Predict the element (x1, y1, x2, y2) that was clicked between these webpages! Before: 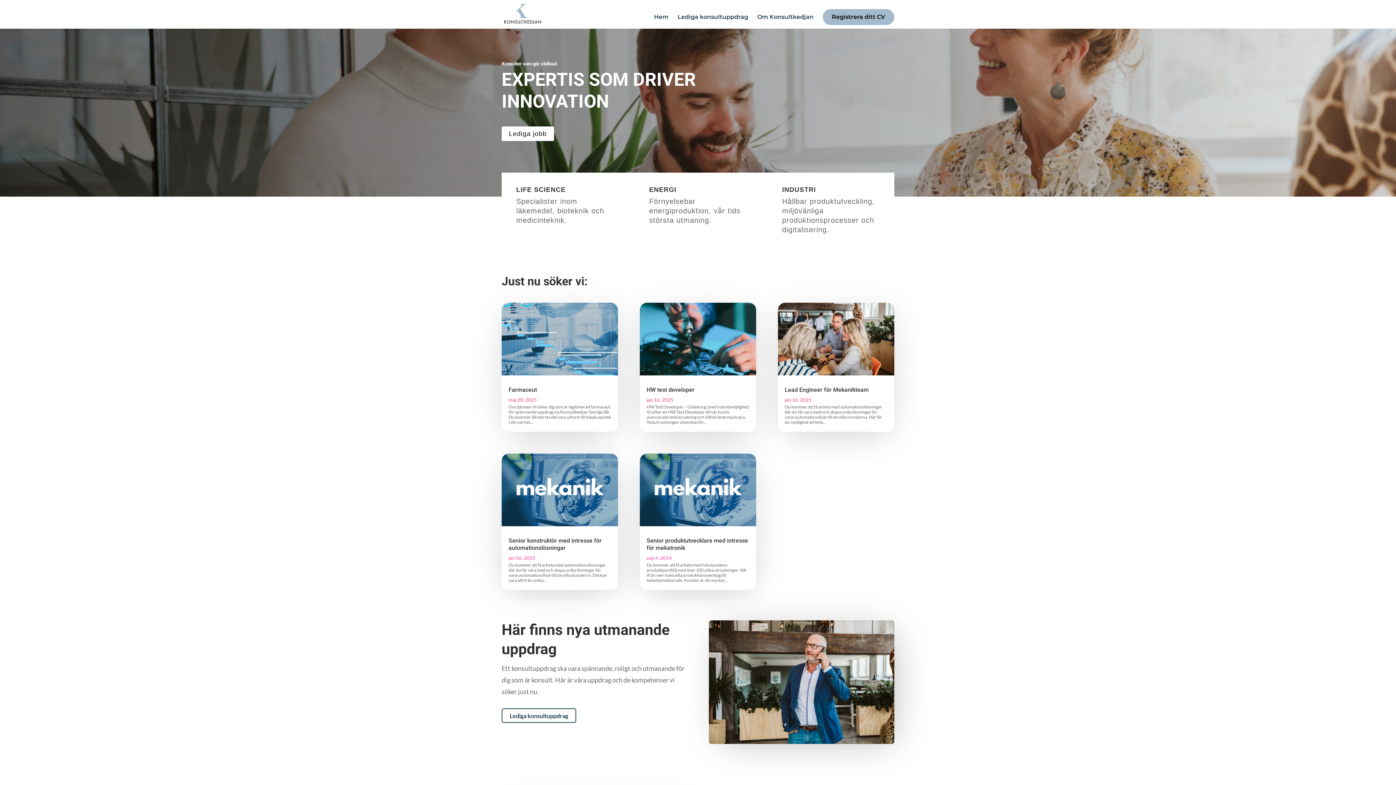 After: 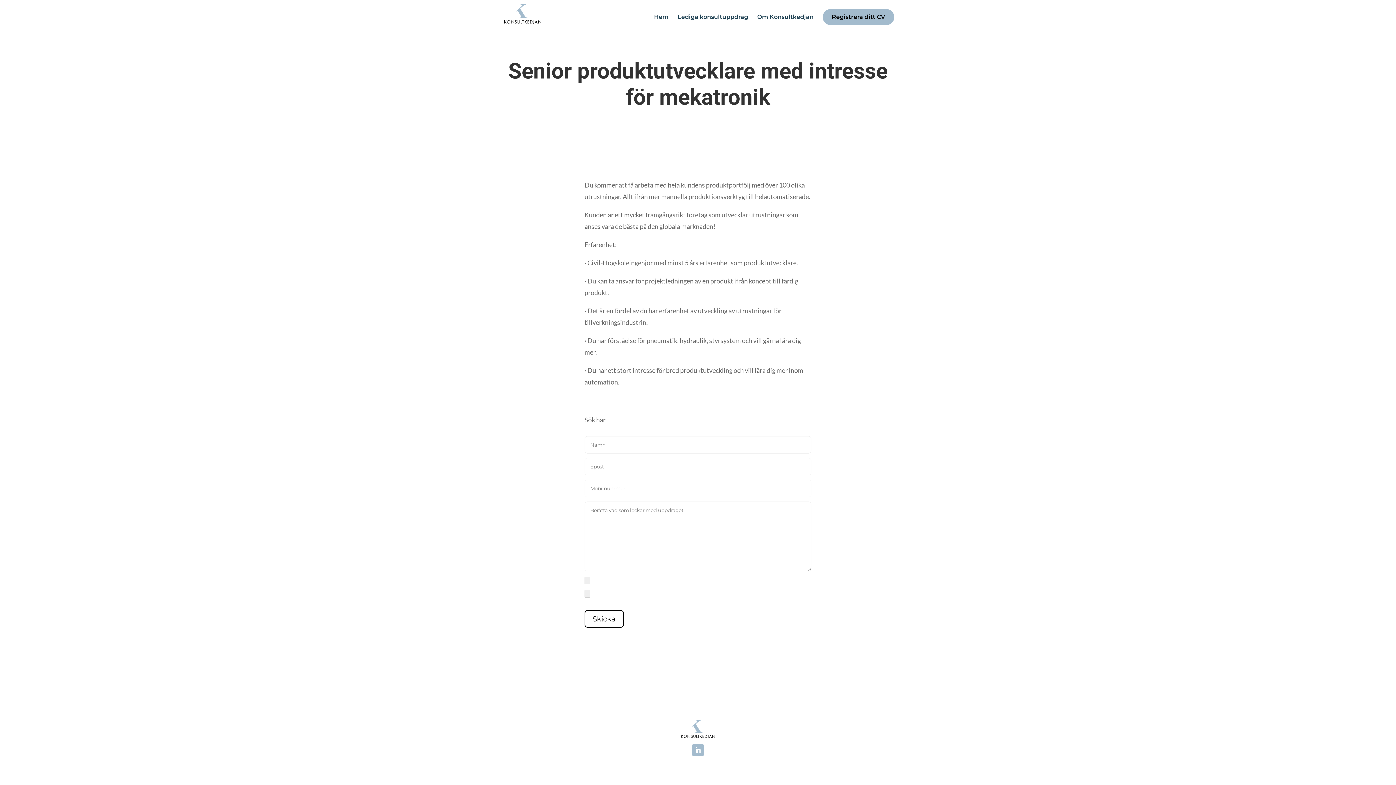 Action: bbox: (639, 453, 756, 526)